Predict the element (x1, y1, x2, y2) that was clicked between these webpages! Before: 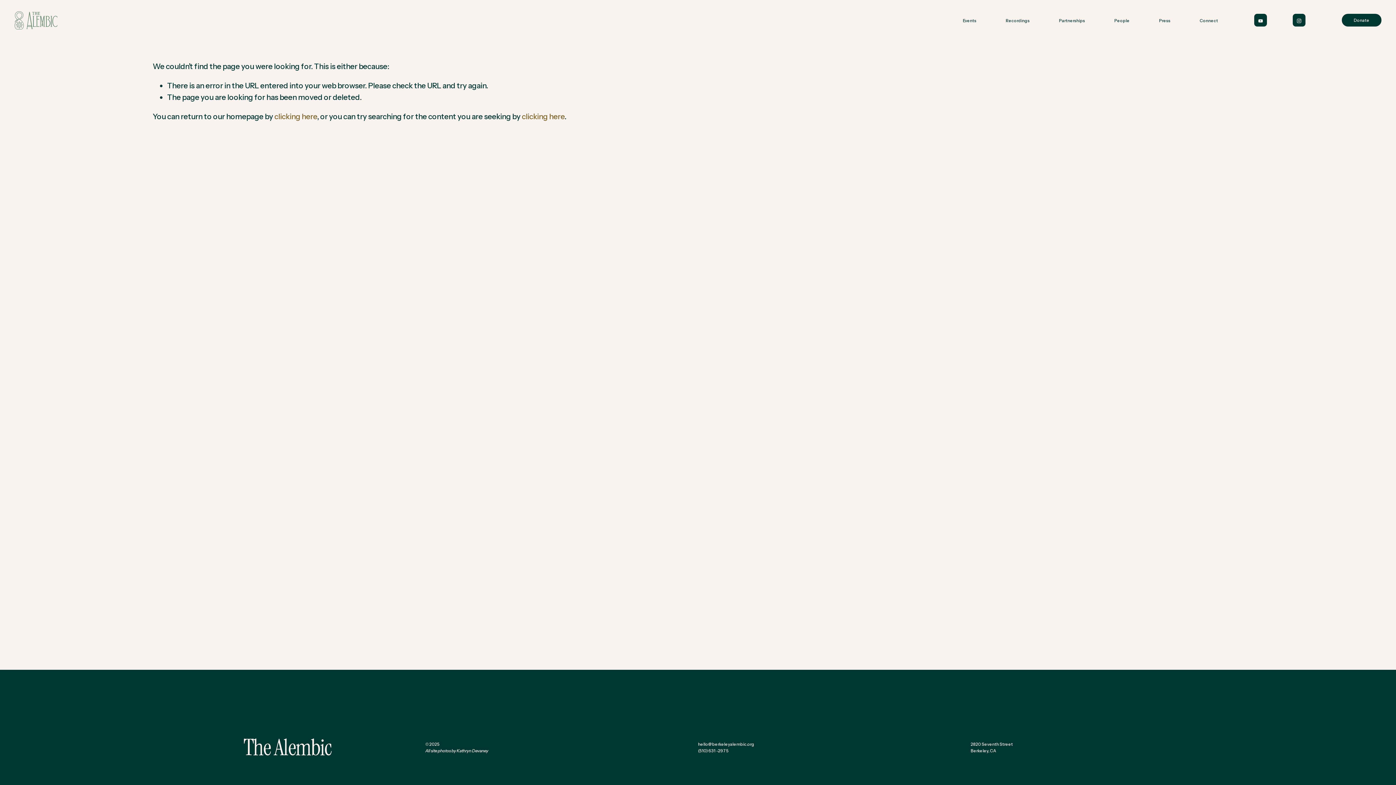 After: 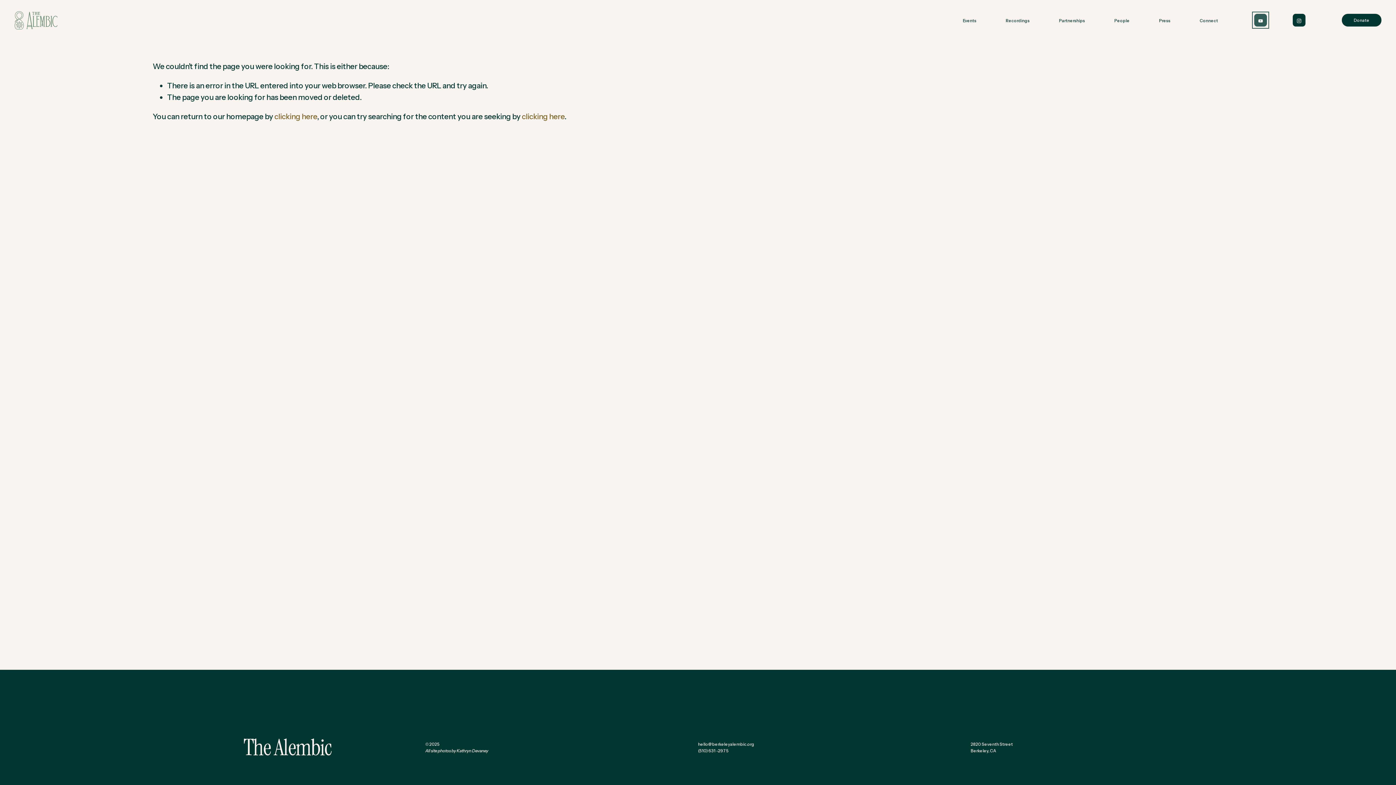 Action: label: YouTube bbox: (1254, 13, 1267, 26)